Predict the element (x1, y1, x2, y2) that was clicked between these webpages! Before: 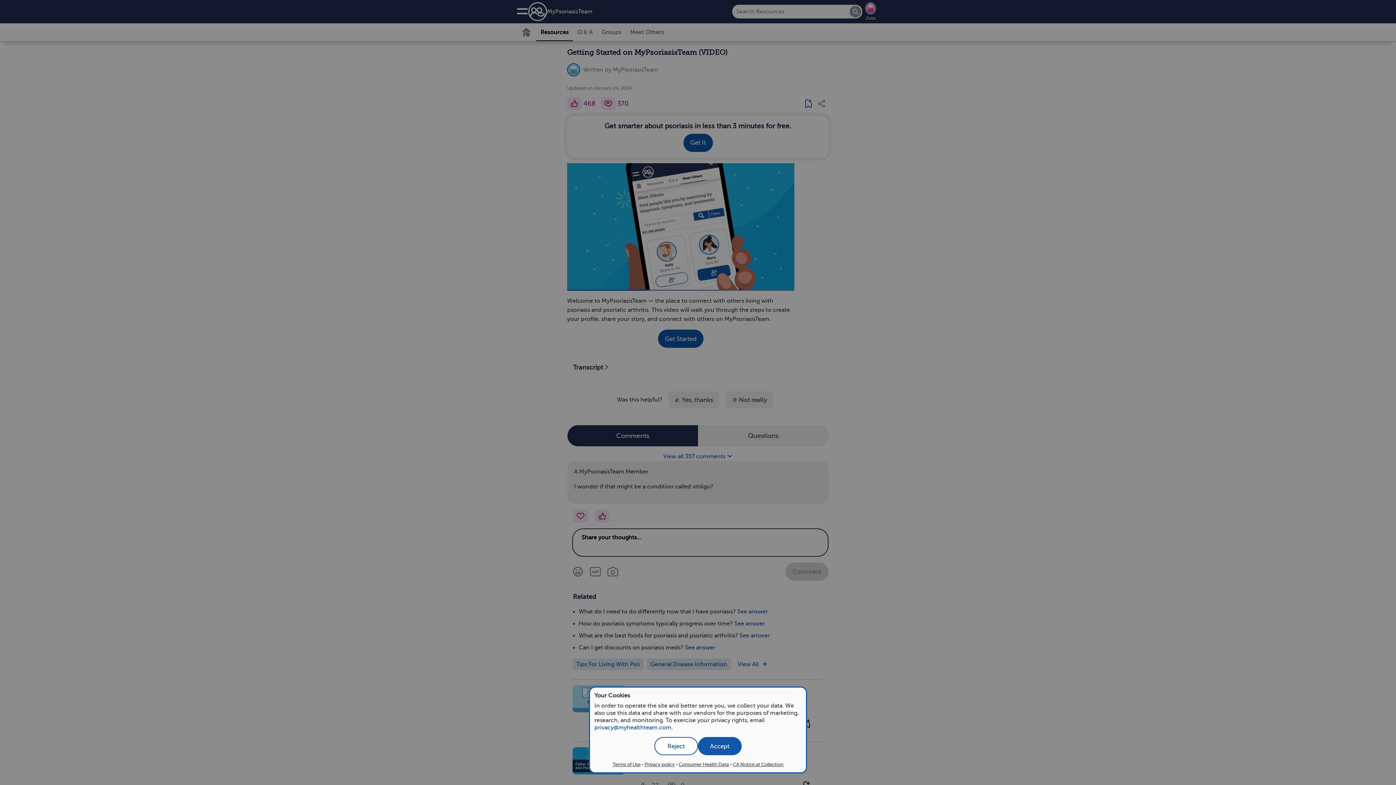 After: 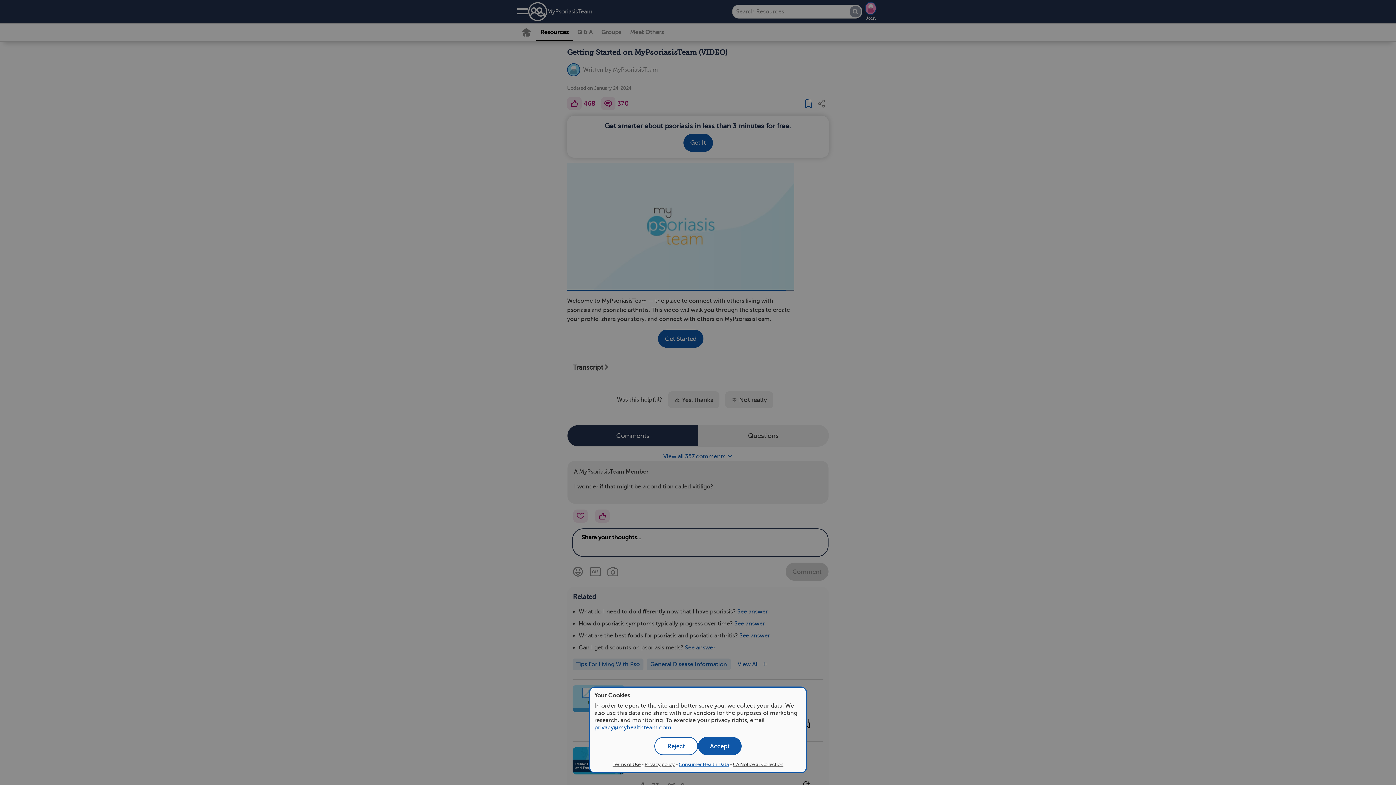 Action: bbox: (678, 762, 729, 767) label: Consumer Health Data